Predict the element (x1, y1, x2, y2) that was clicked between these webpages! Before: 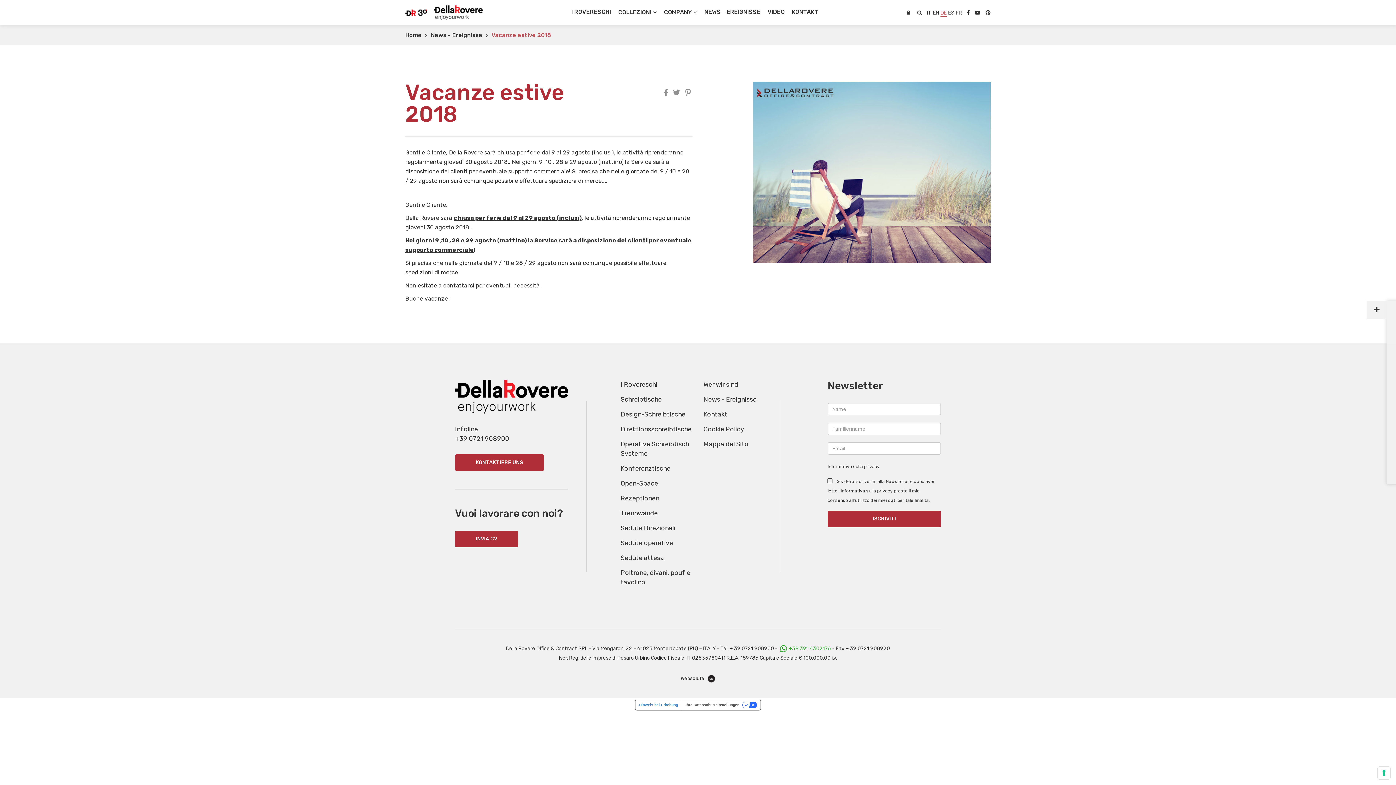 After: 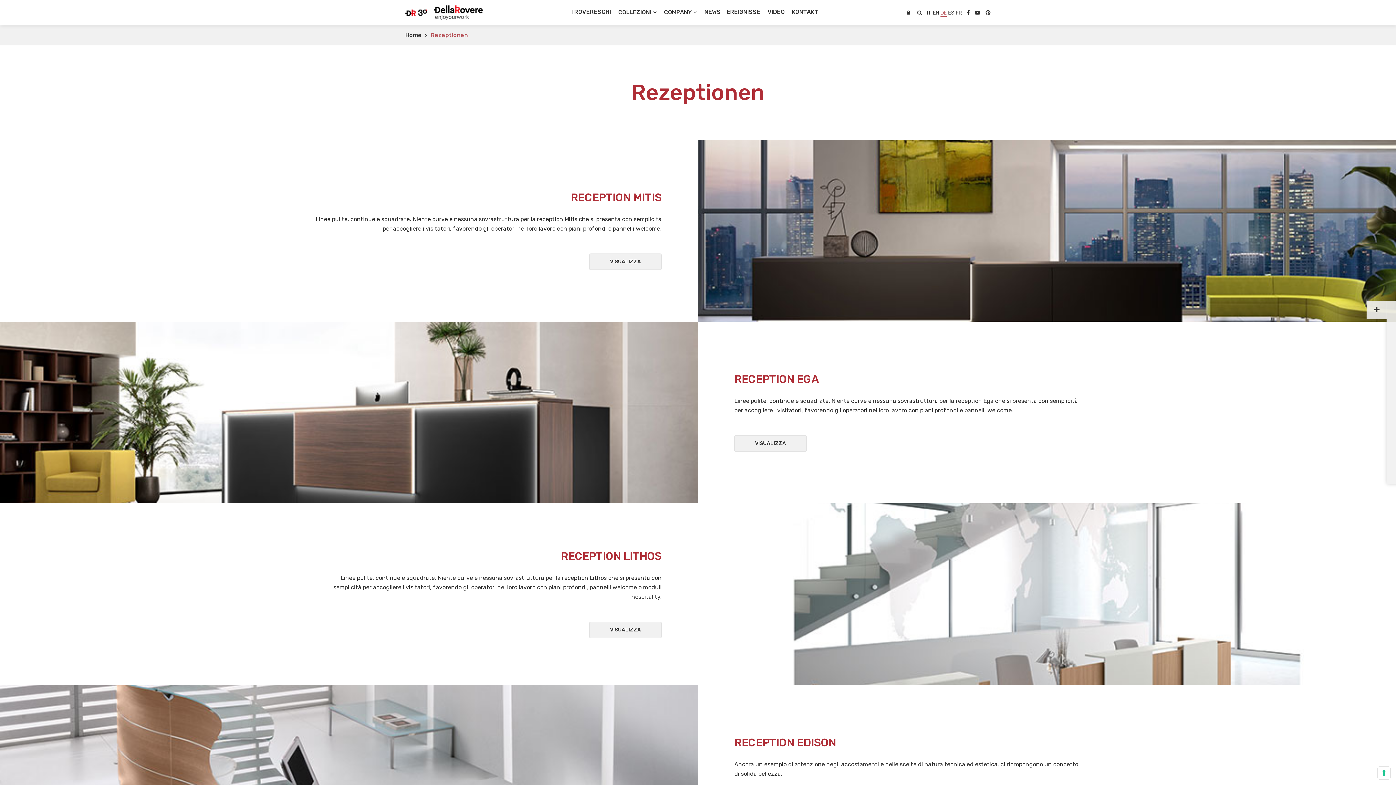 Action: bbox: (620, 494, 659, 502) label: Rezeptionen